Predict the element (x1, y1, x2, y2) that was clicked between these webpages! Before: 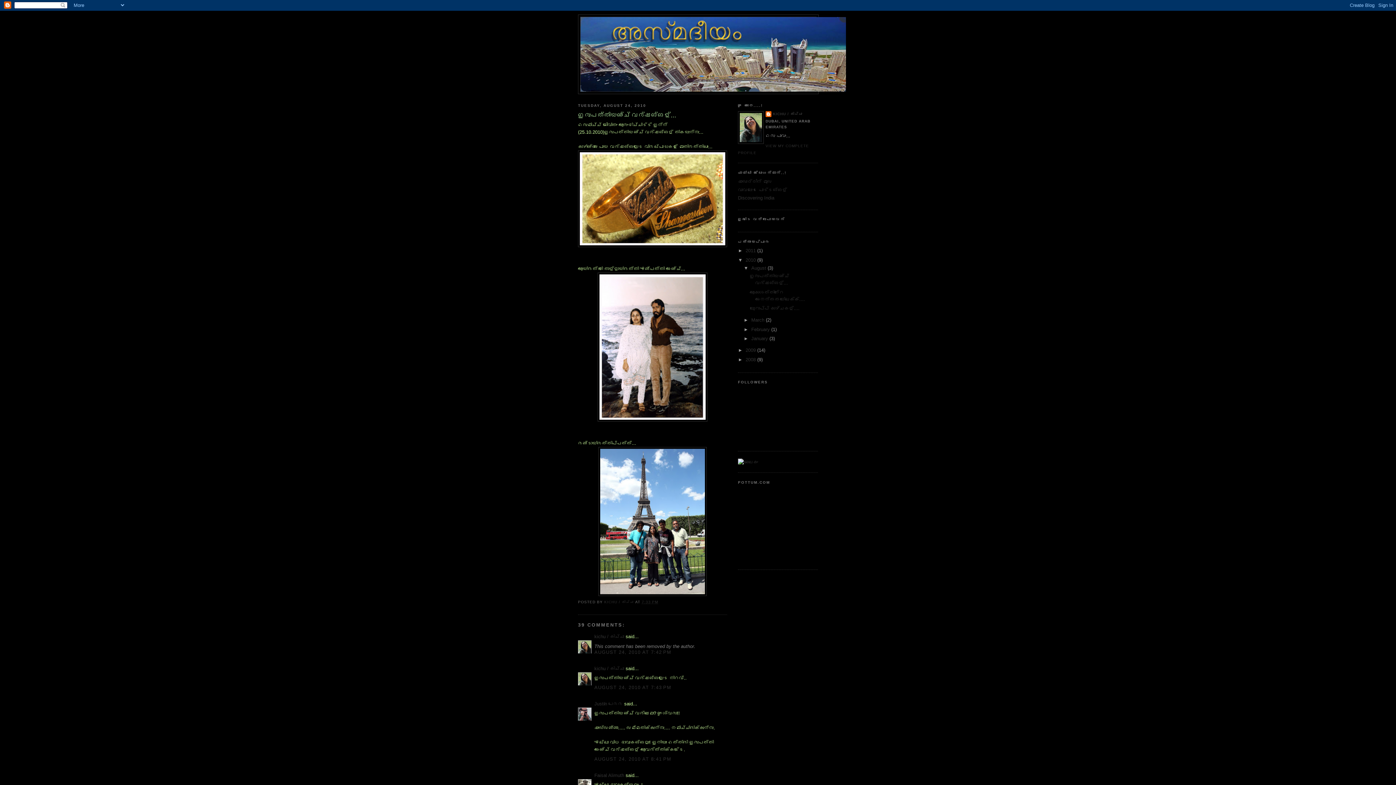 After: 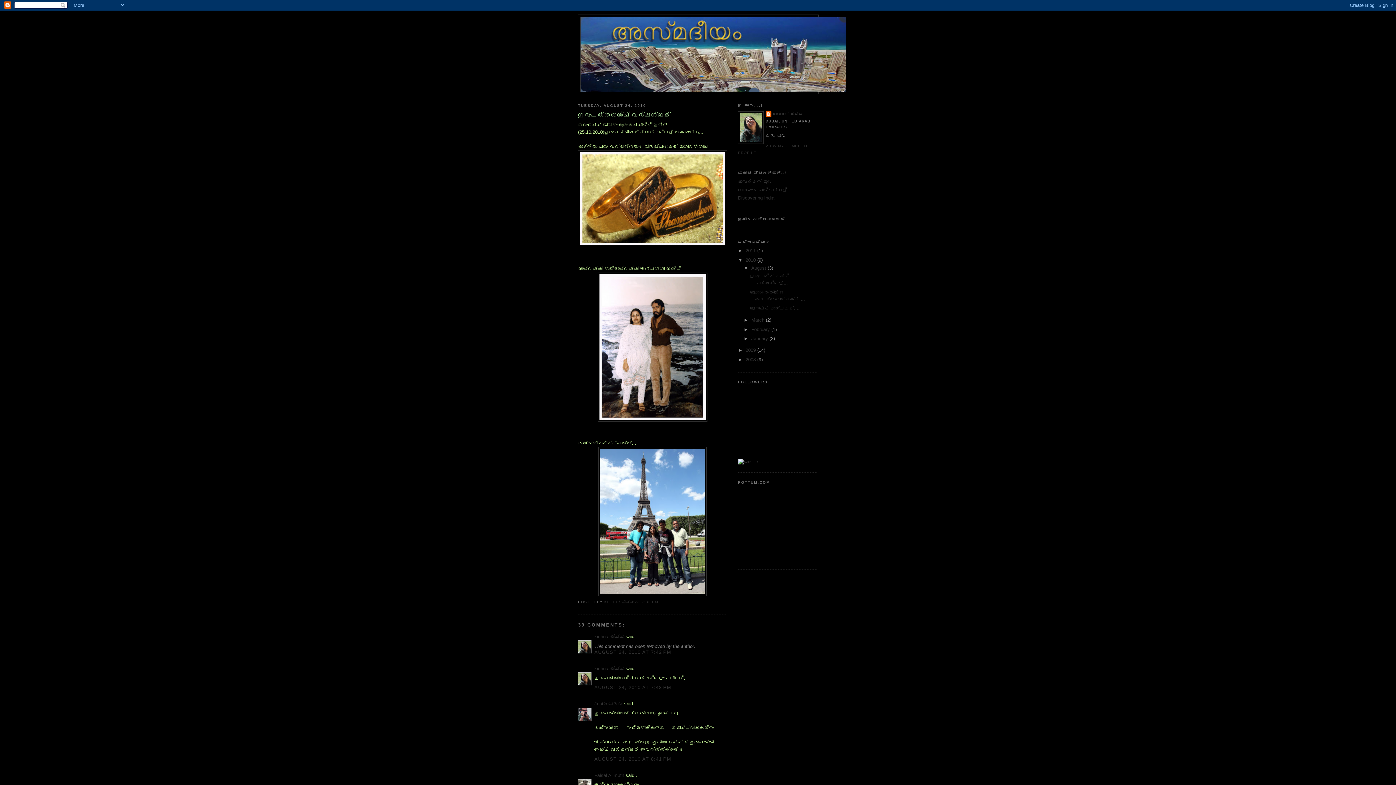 Action: bbox: (641, 600, 658, 604) label: 7:33 PM